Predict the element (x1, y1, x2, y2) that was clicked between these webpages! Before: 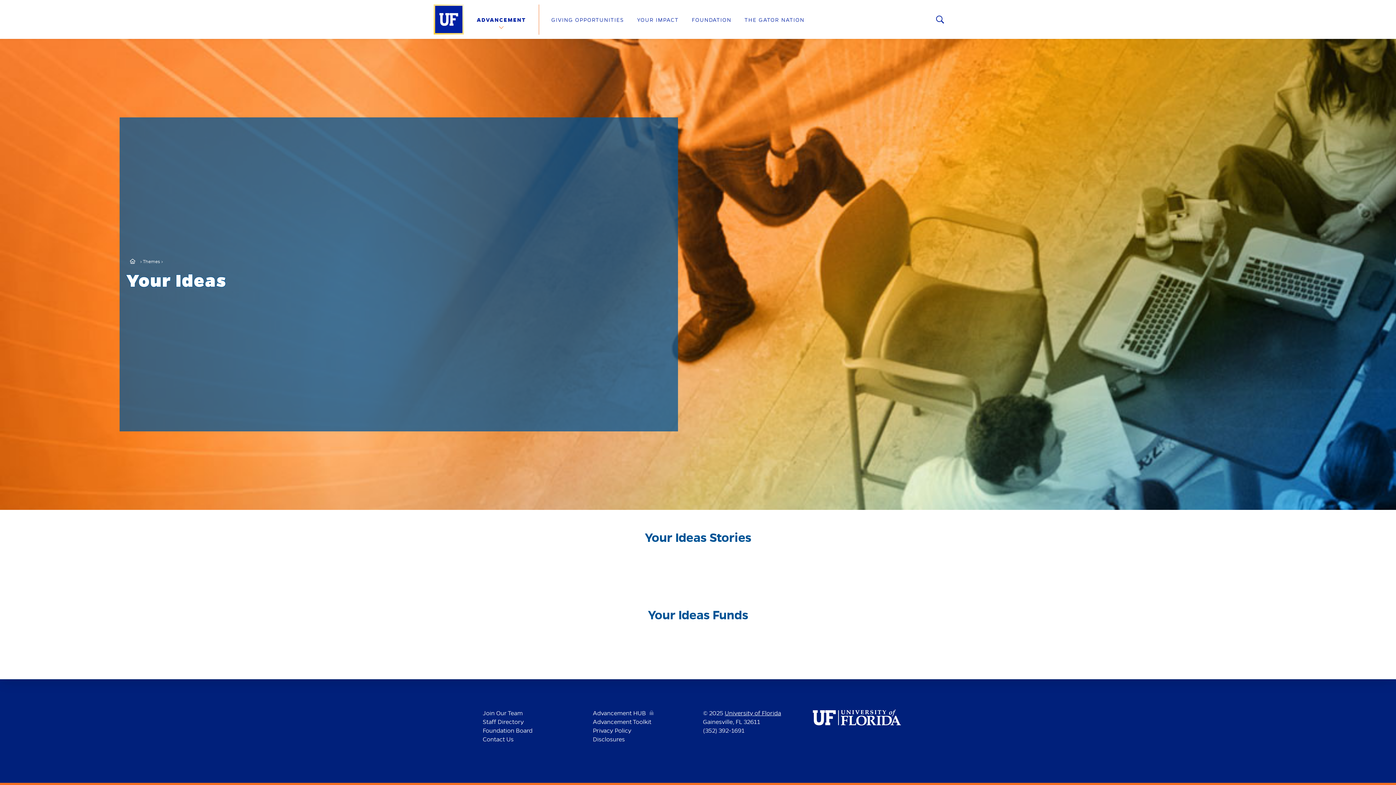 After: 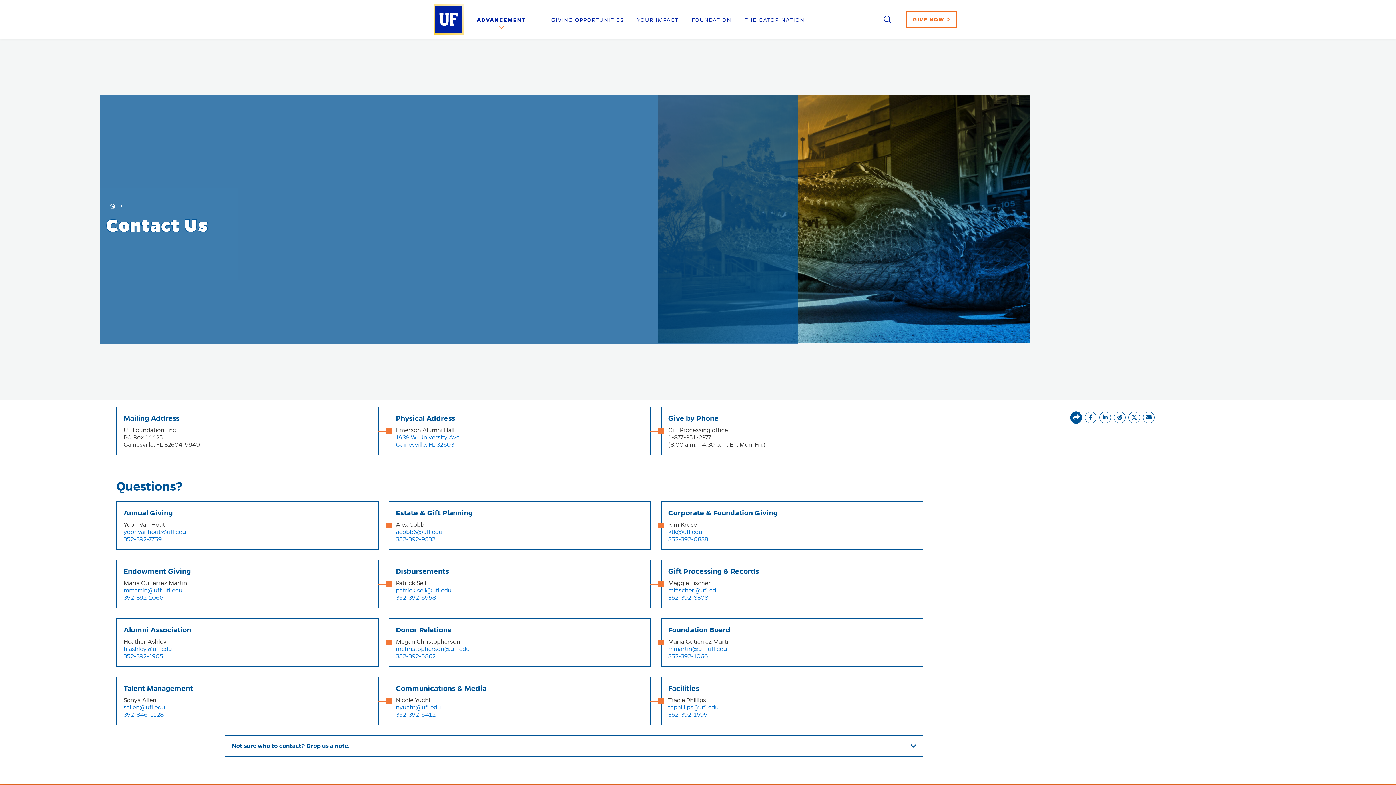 Action: label: Contact Us bbox: (482, 736, 513, 743)